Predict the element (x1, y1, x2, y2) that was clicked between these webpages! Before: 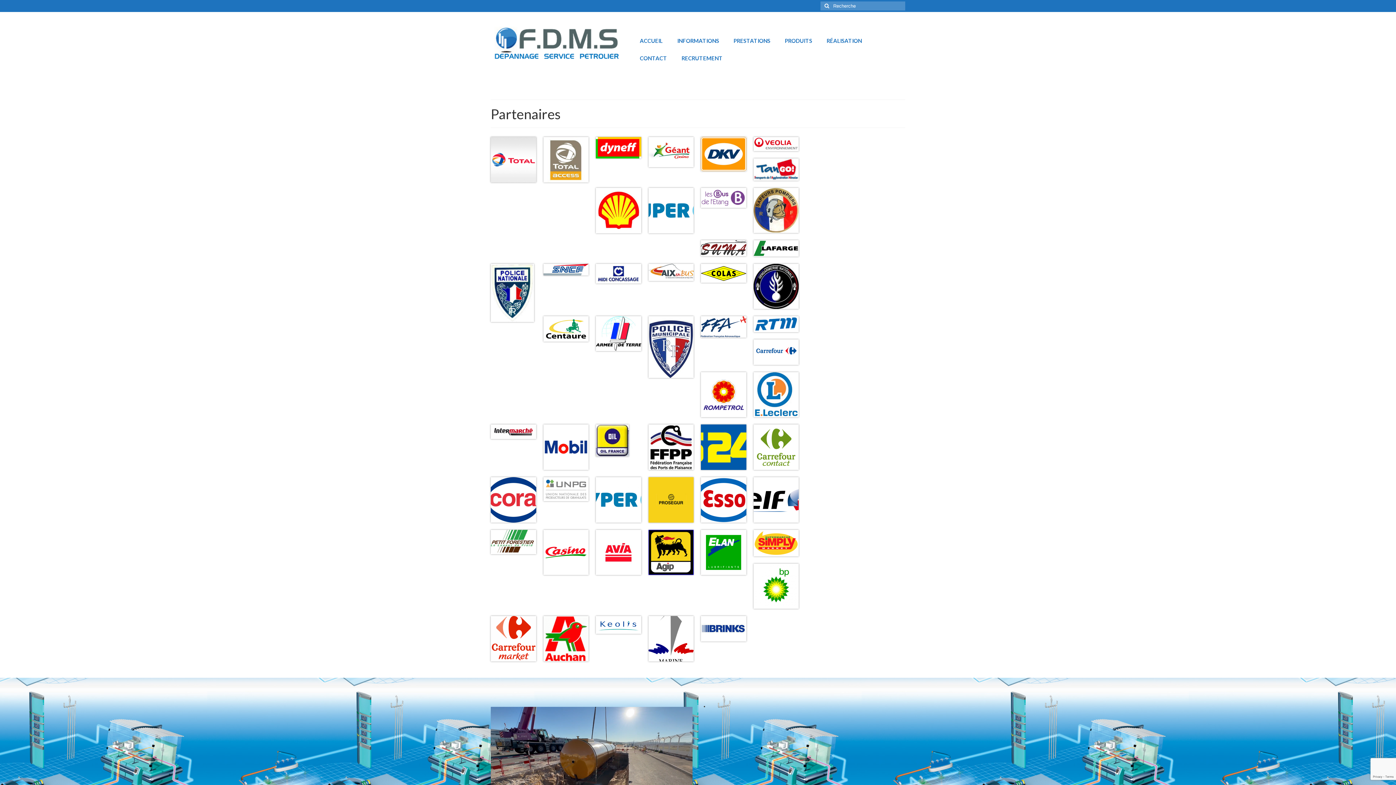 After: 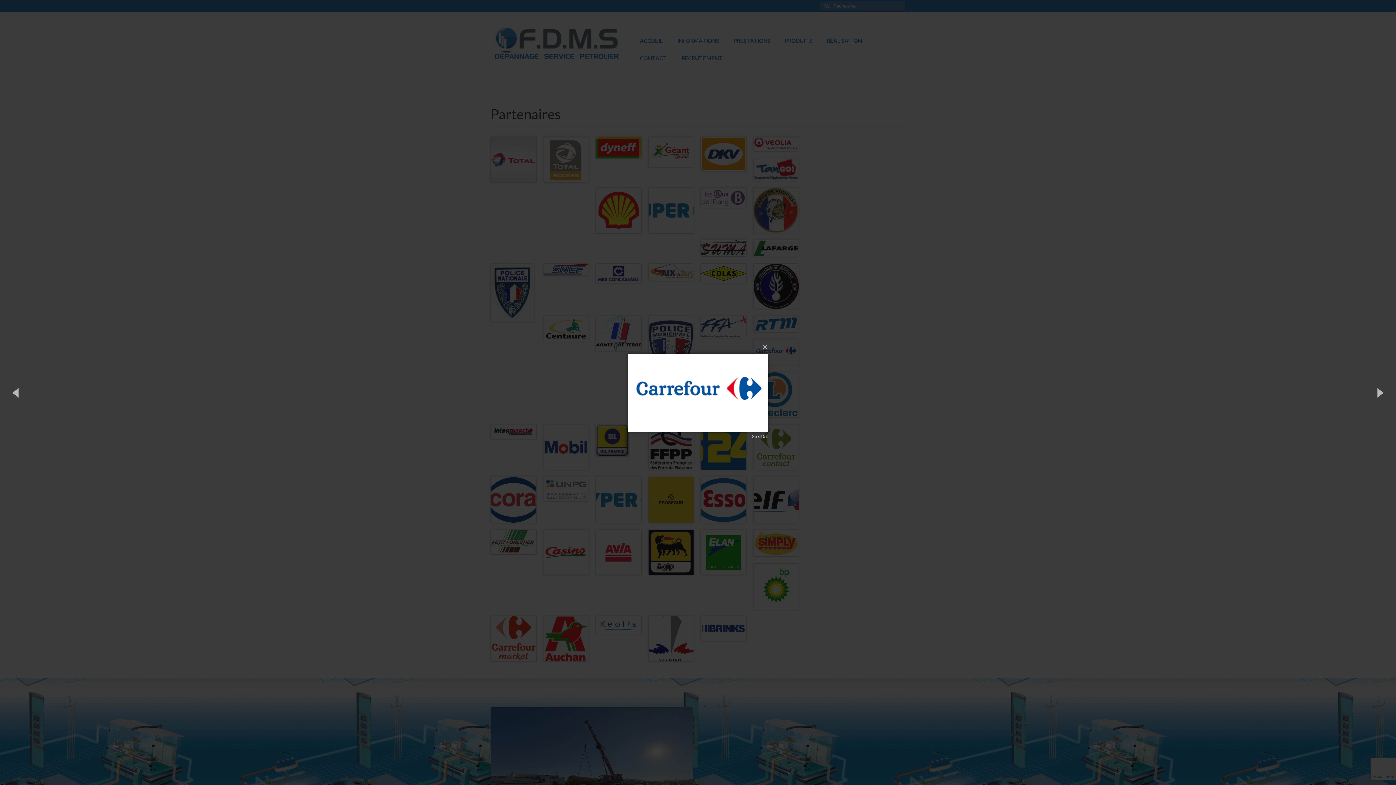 Action: bbox: (753, 349, 799, 354)